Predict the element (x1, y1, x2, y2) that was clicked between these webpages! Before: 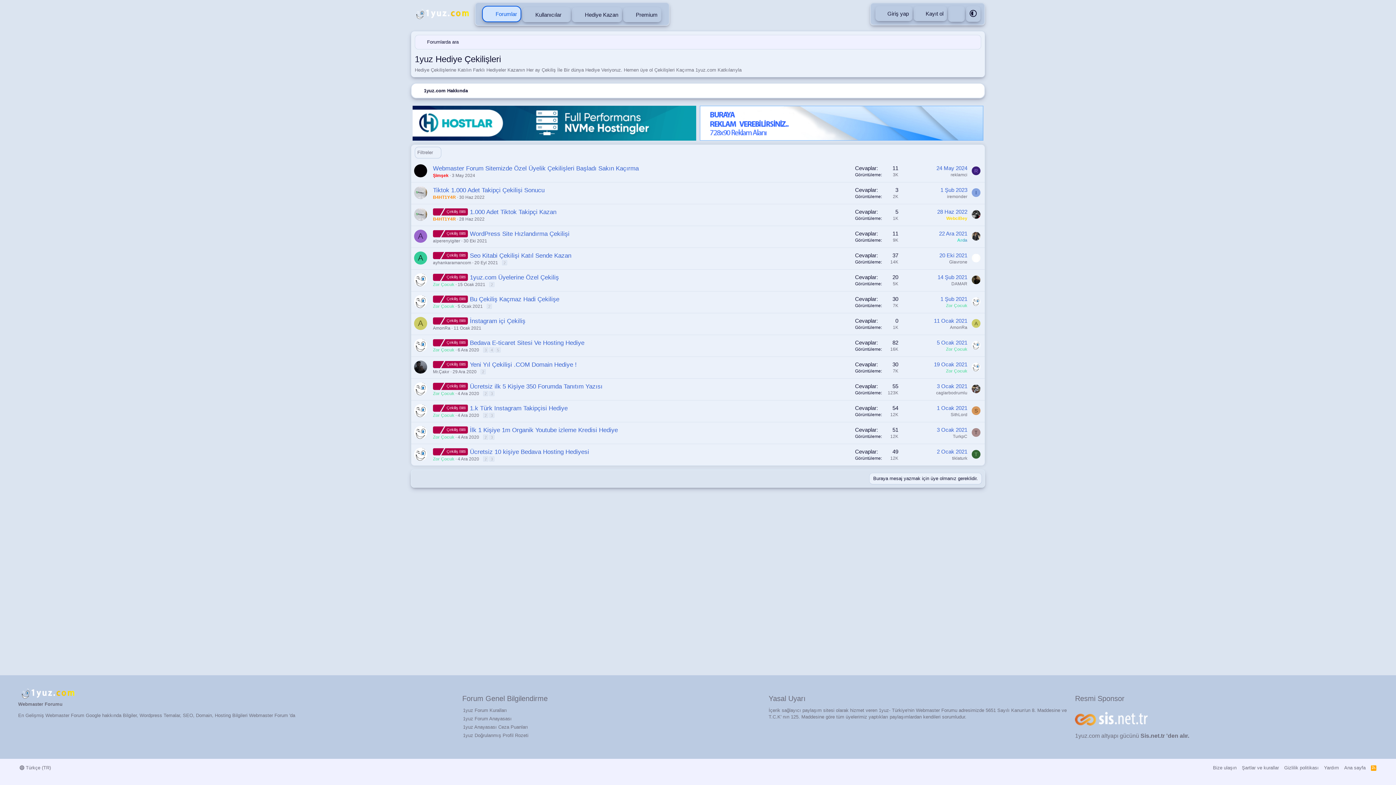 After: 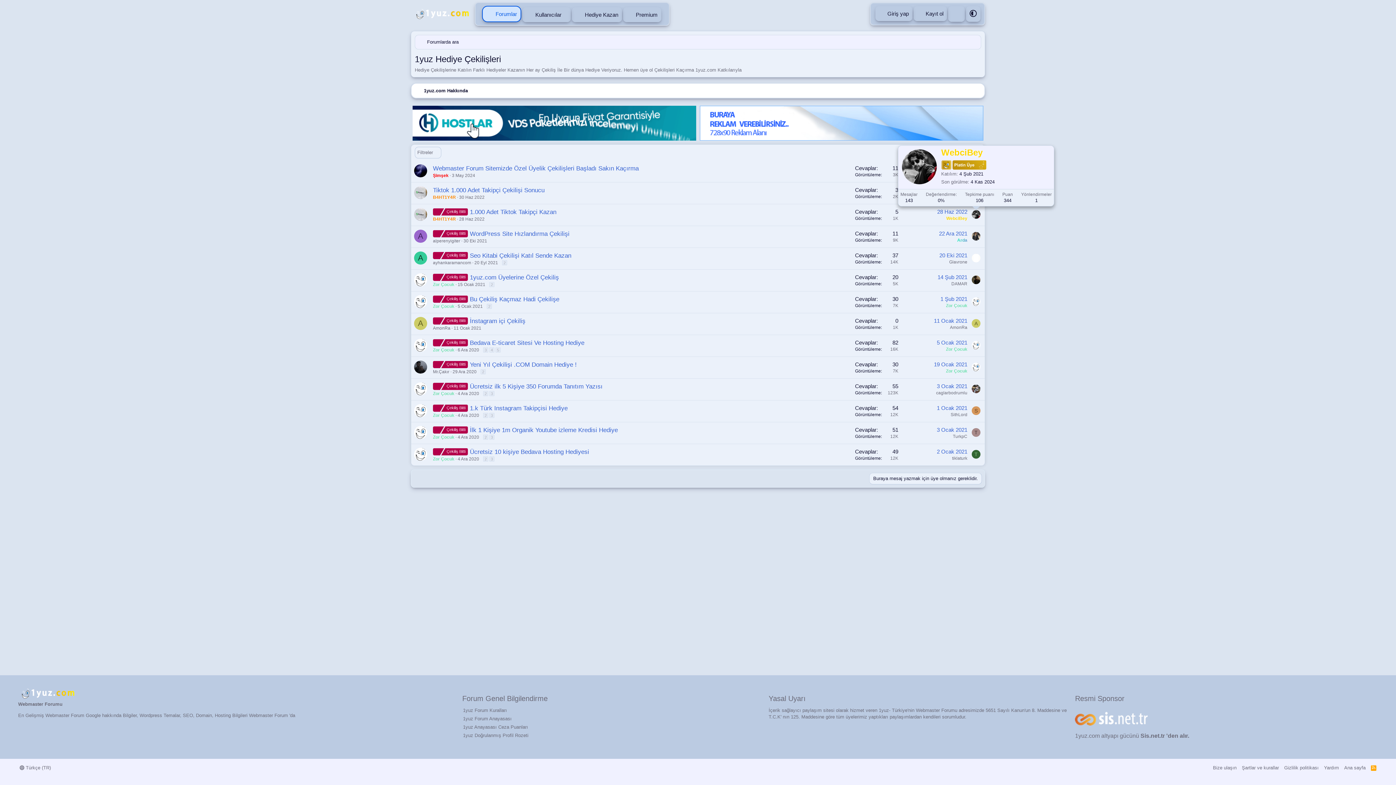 Action: bbox: (972, 210, 980, 218)